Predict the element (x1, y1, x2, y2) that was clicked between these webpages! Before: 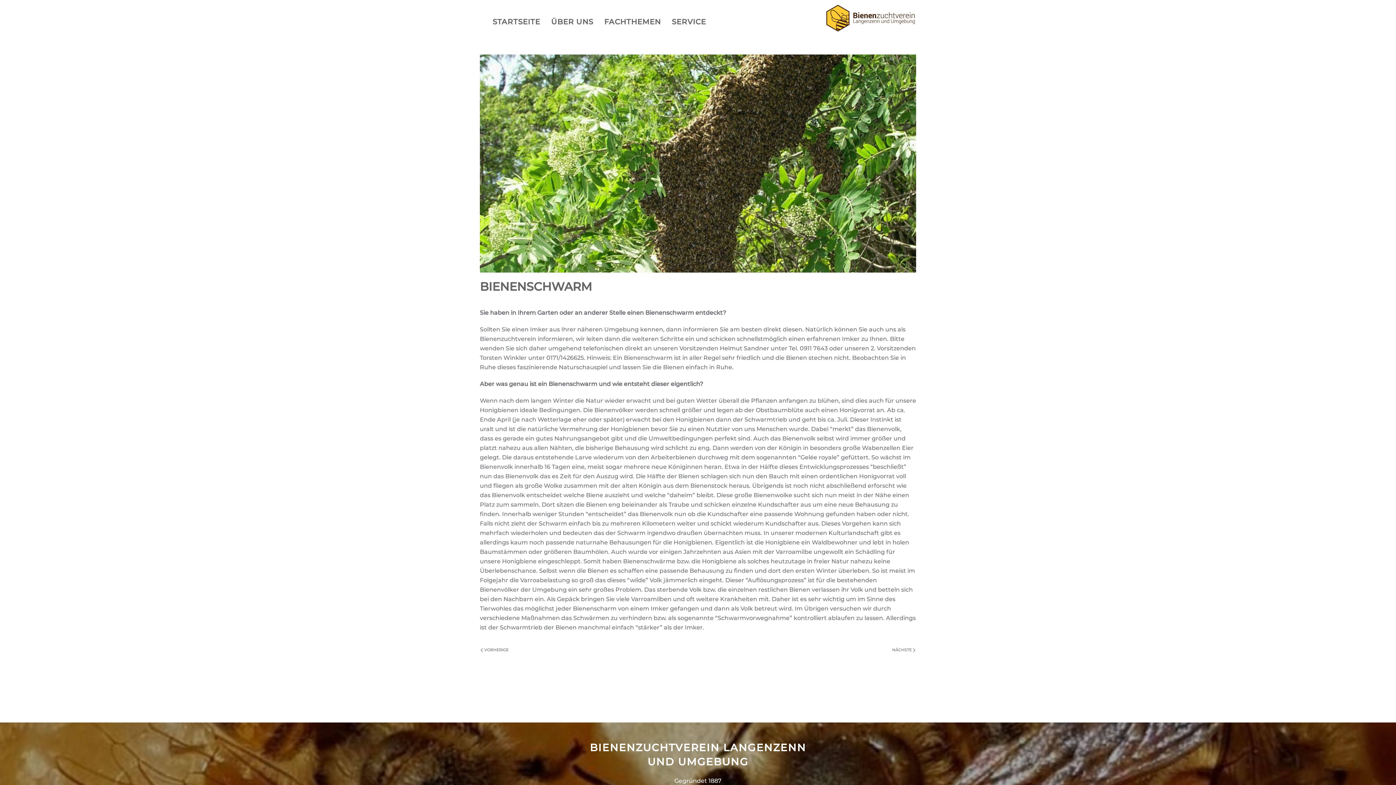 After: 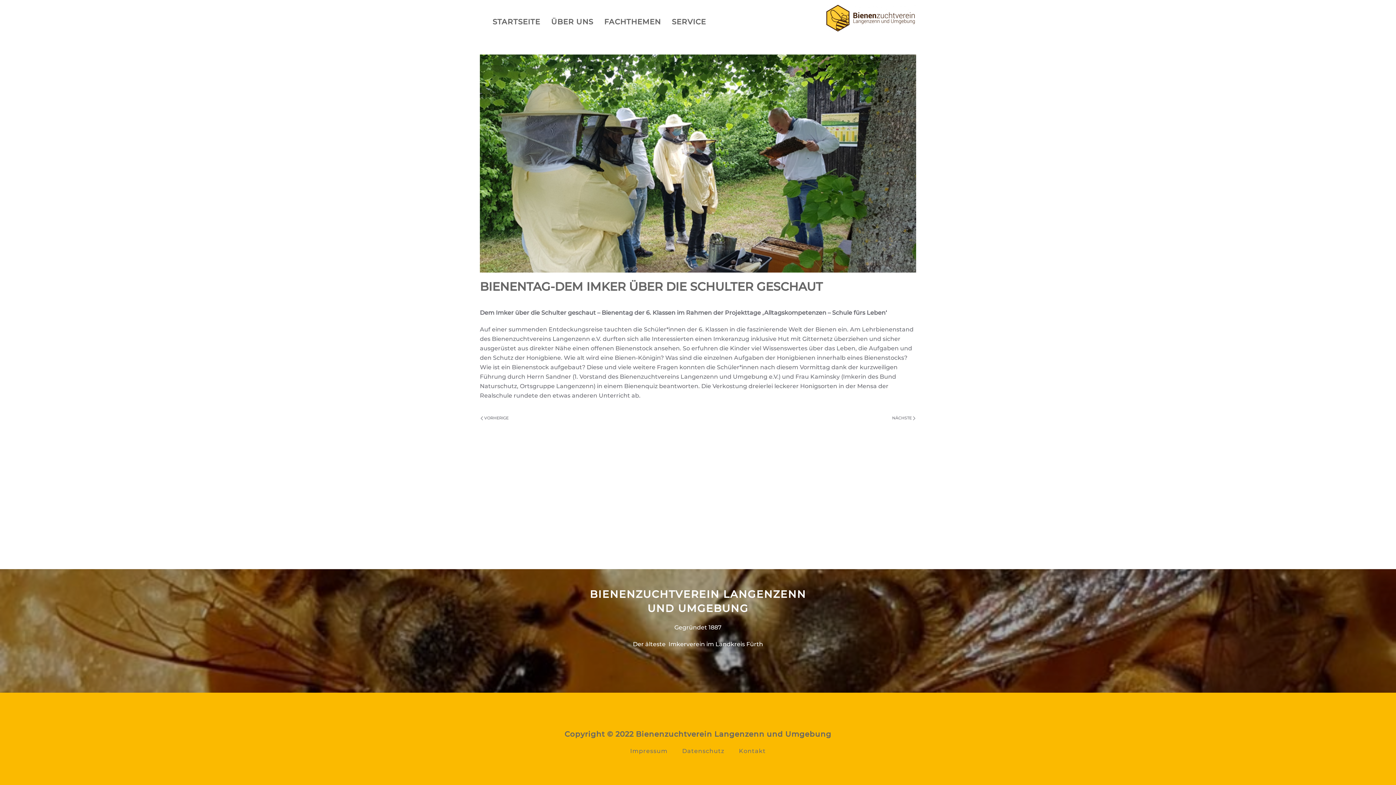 Action: label:  VORHERIGE bbox: (480, 647, 509, 653)